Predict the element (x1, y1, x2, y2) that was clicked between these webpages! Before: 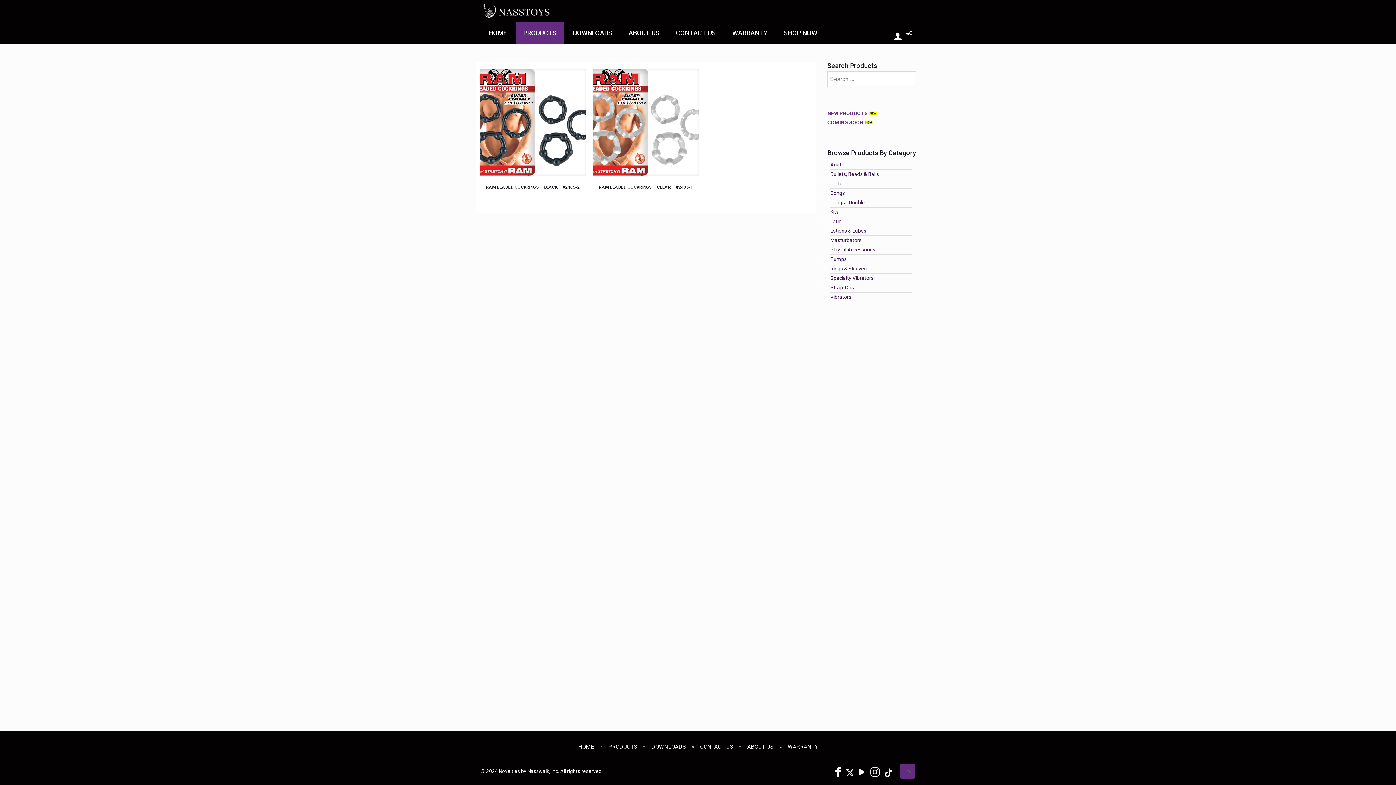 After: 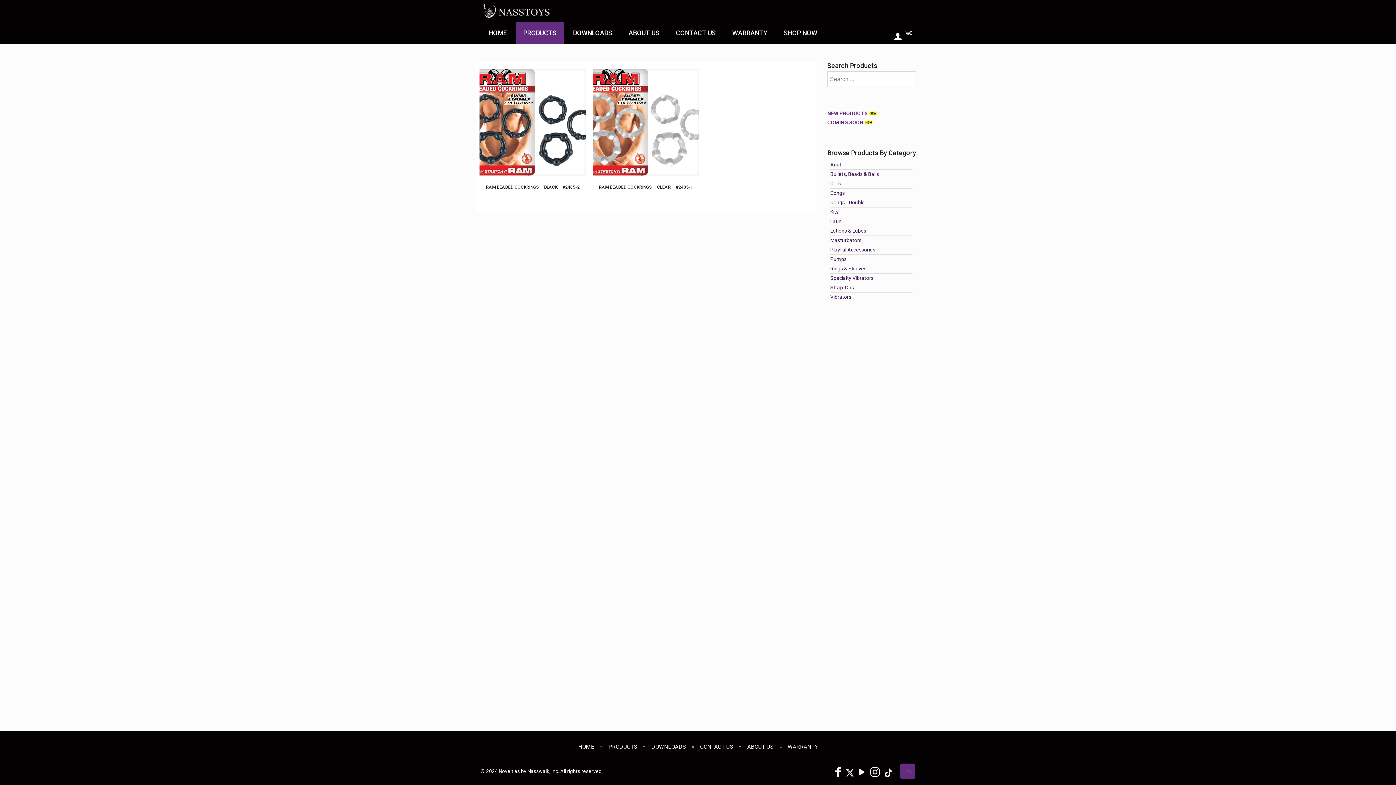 Action: label: Instagram icon bbox: (869, 771, 880, 777)